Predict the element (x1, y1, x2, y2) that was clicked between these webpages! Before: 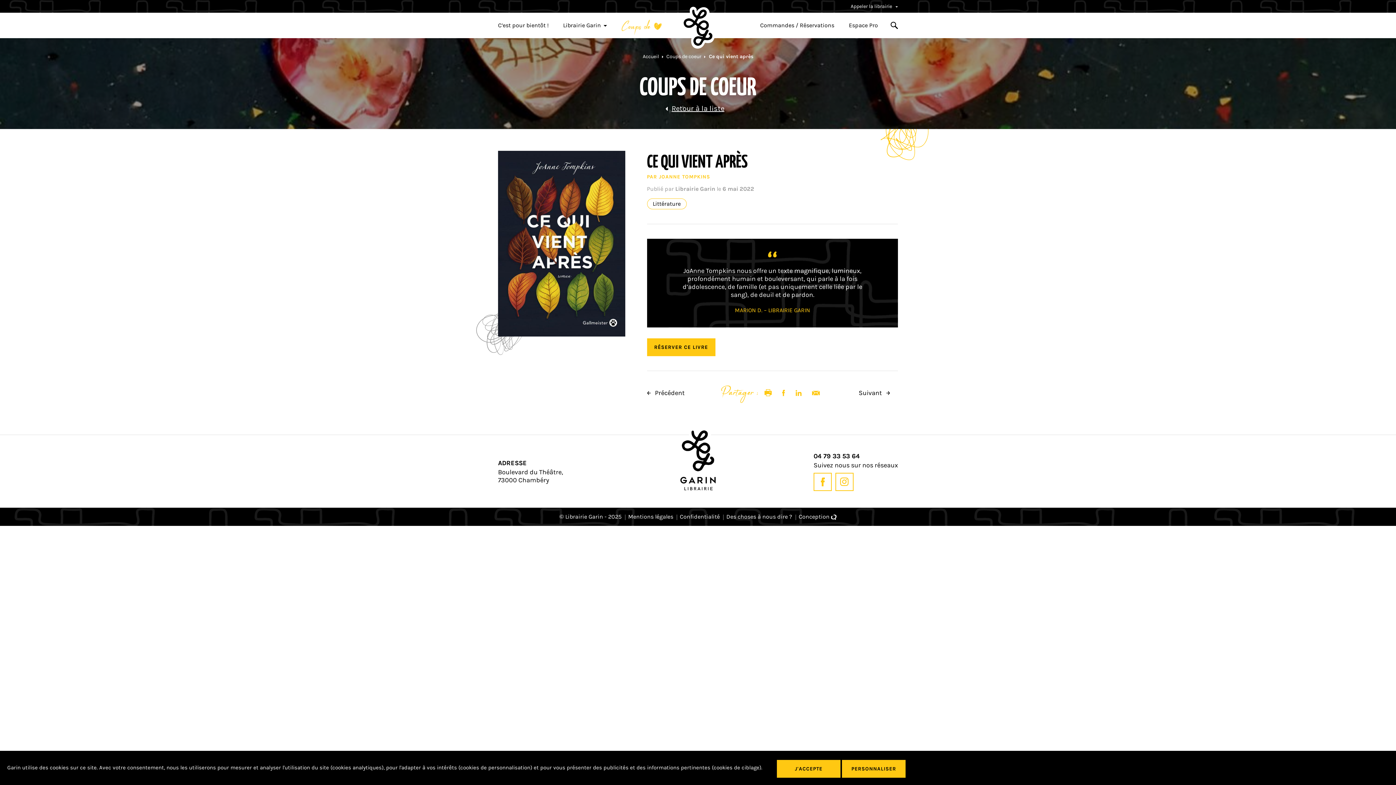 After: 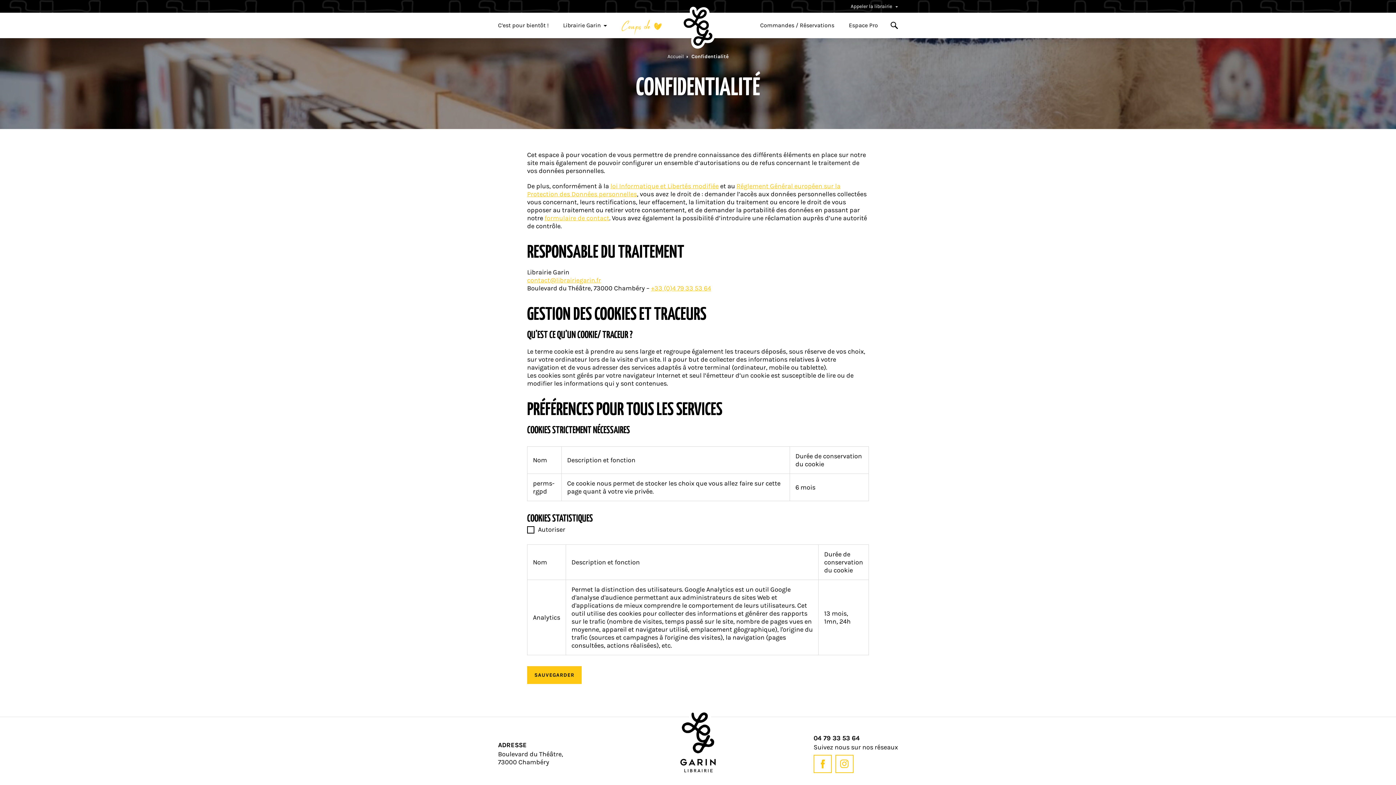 Action: label: PERSONNALISER bbox: (842, 760, 905, 778)